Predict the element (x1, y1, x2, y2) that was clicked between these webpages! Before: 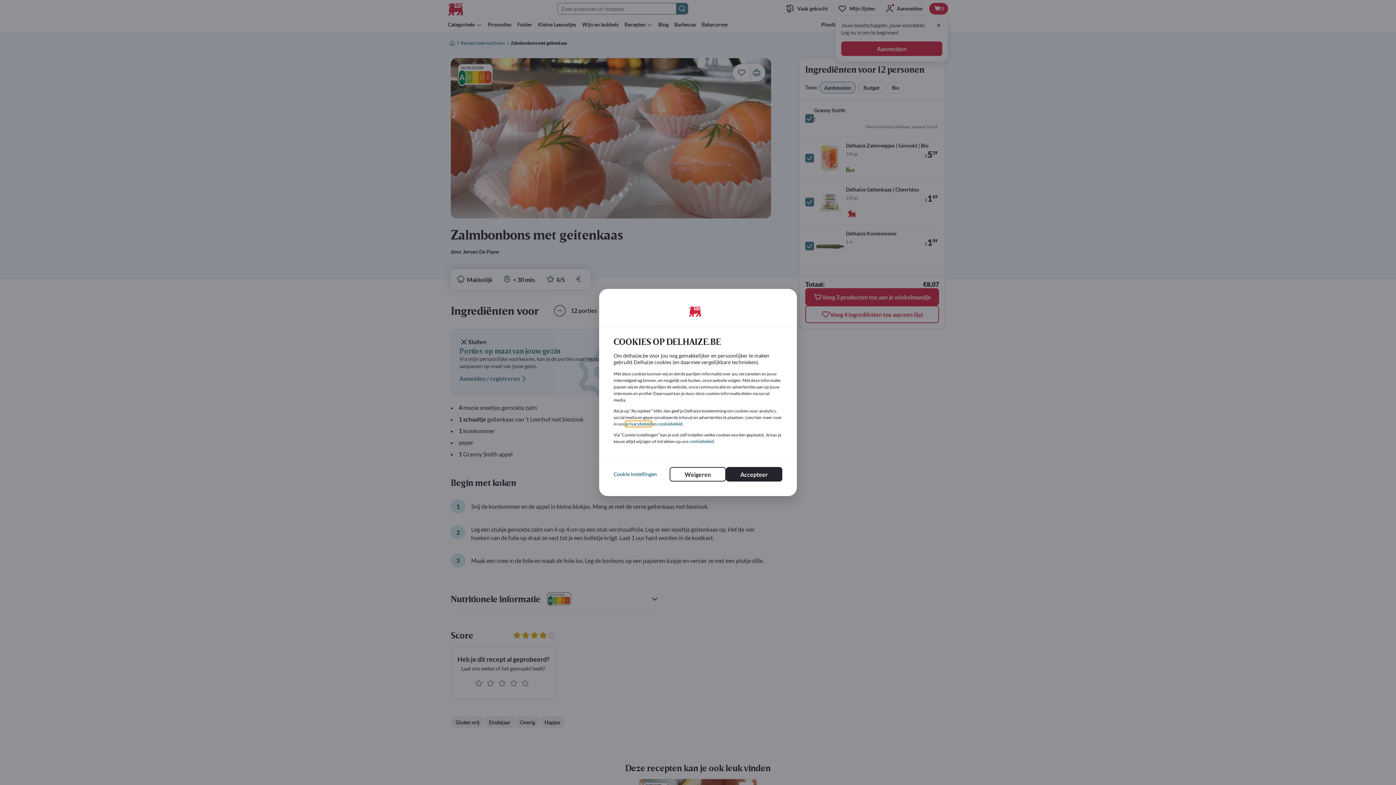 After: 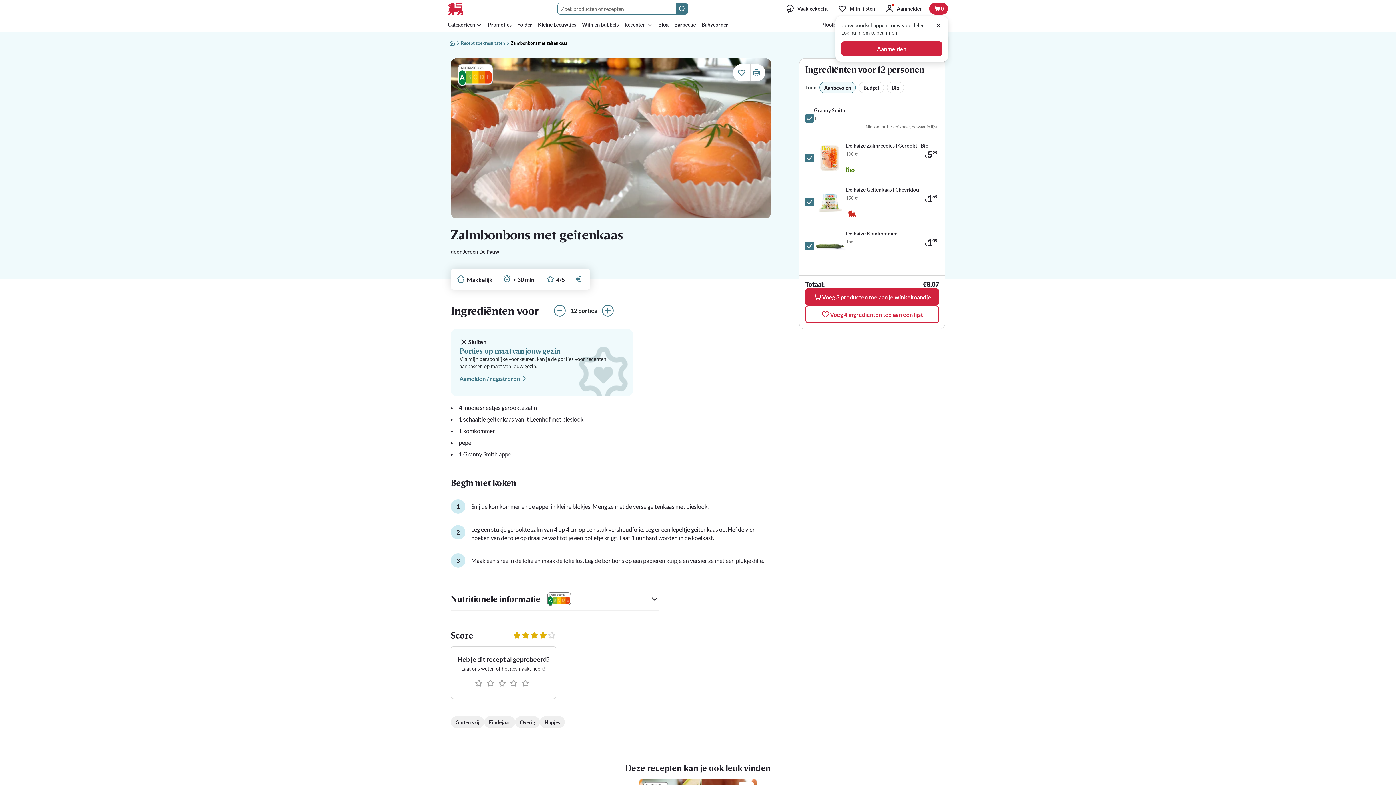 Action: bbox: (669, 467, 726, 481) label: Weigeren